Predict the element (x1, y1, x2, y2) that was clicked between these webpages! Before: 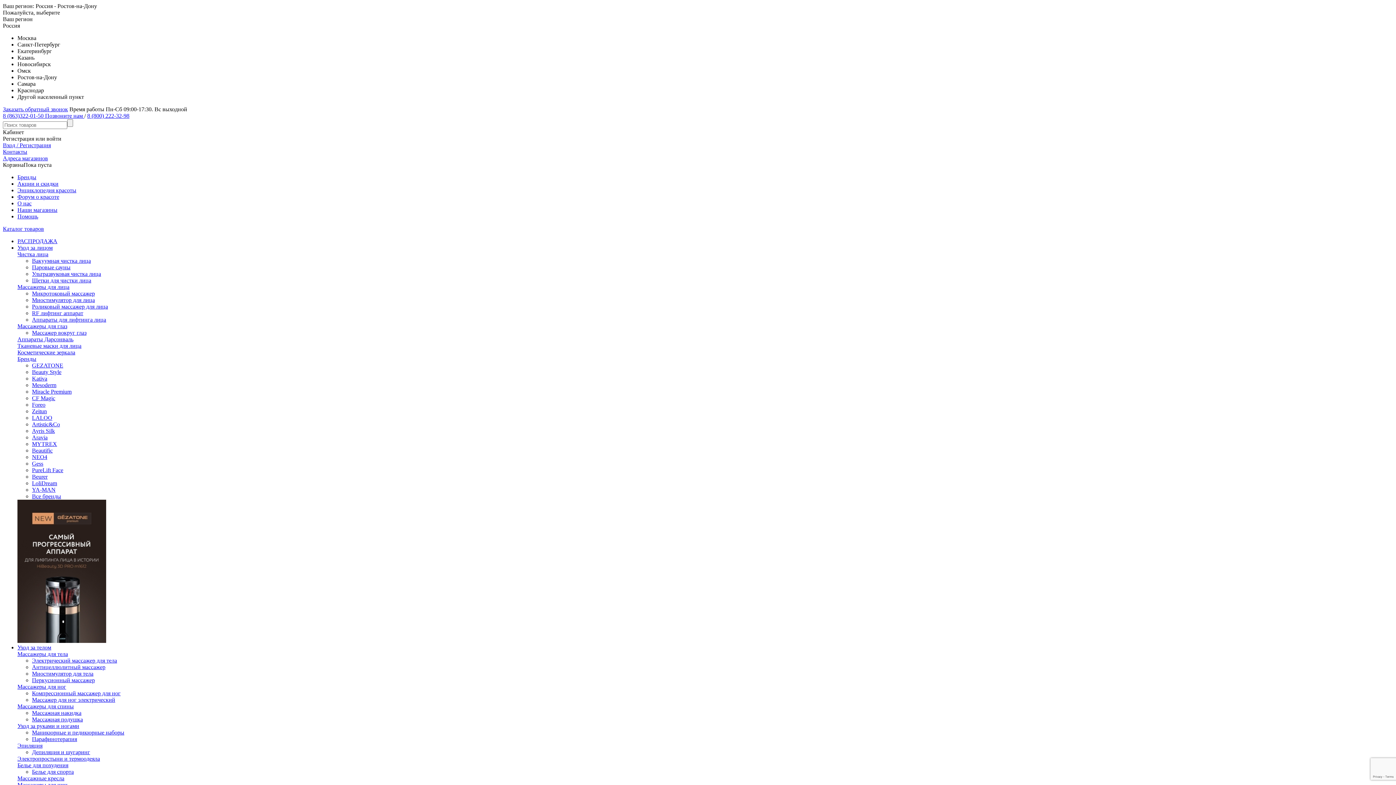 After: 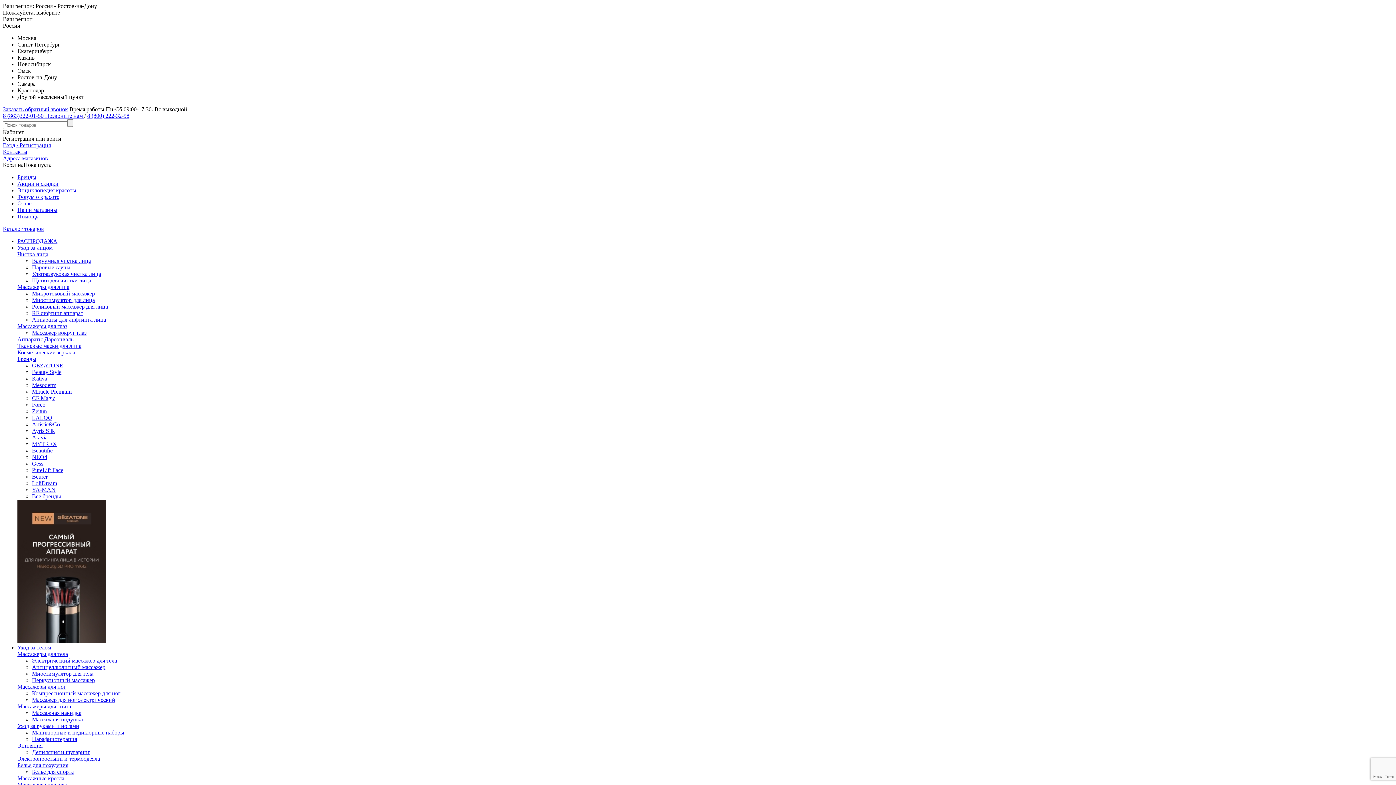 Action: label: Массажер для ног электрический bbox: (32, 697, 115, 703)